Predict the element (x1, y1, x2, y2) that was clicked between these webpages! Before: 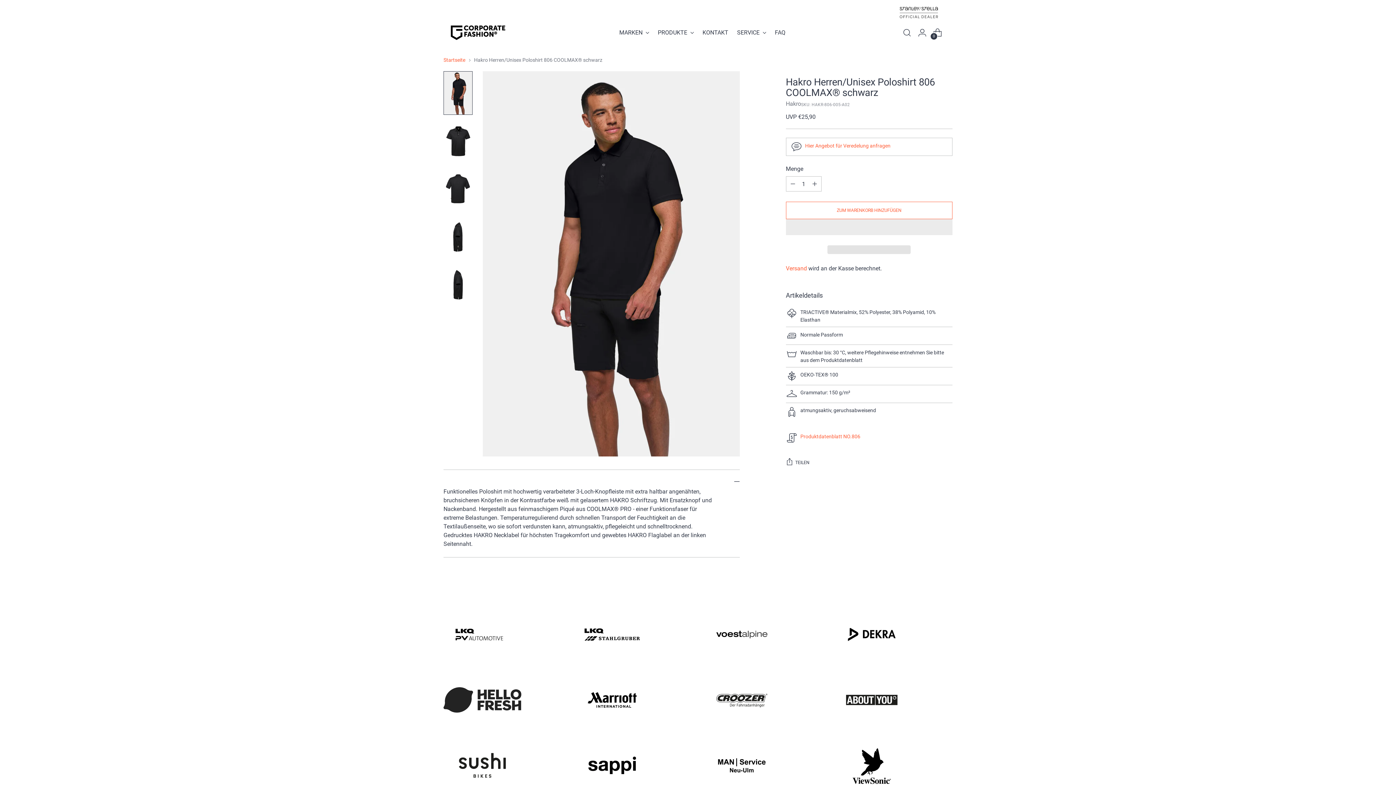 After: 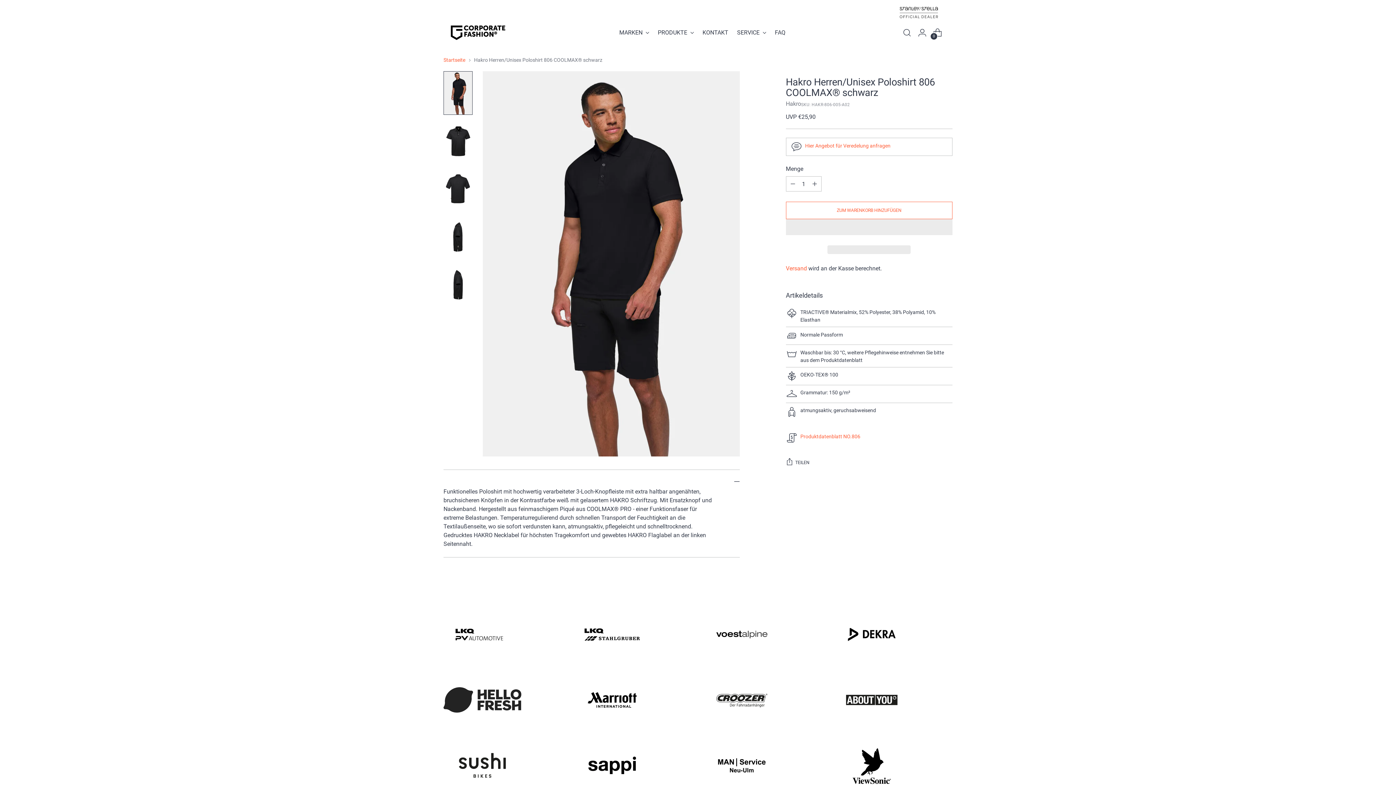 Action: label:   bbox: (786, 219, 952, 235)